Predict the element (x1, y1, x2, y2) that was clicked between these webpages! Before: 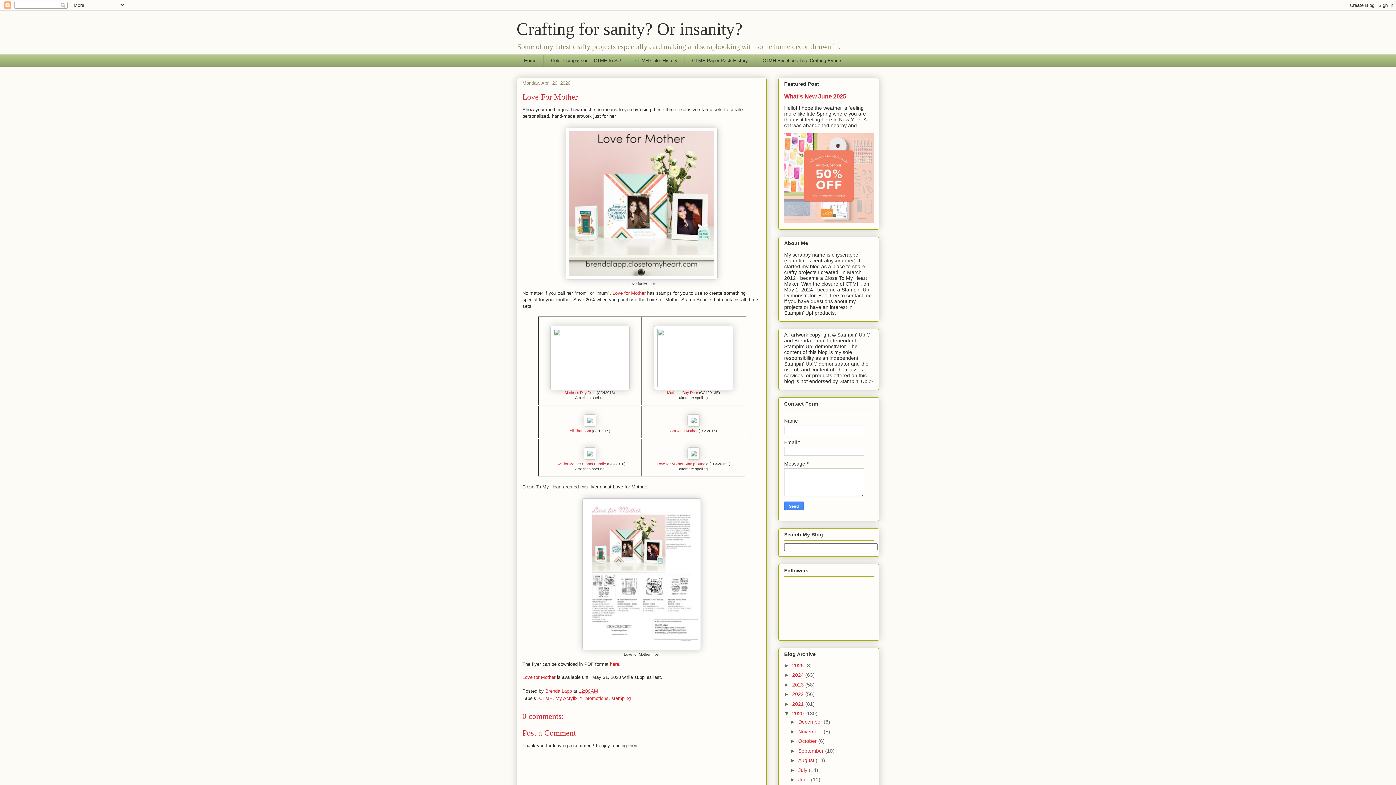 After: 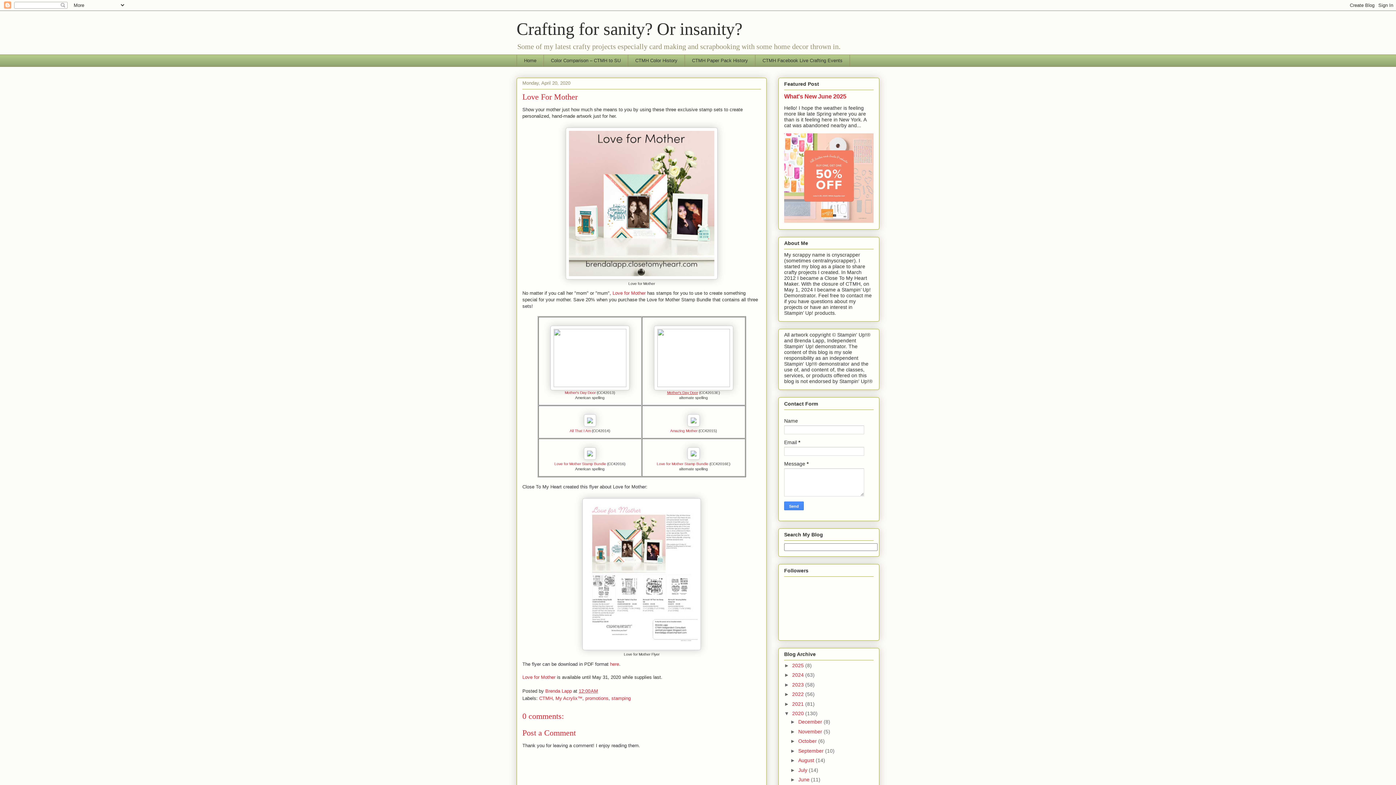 Action: bbox: (667, 390, 698, 394) label: Mother's Day Door